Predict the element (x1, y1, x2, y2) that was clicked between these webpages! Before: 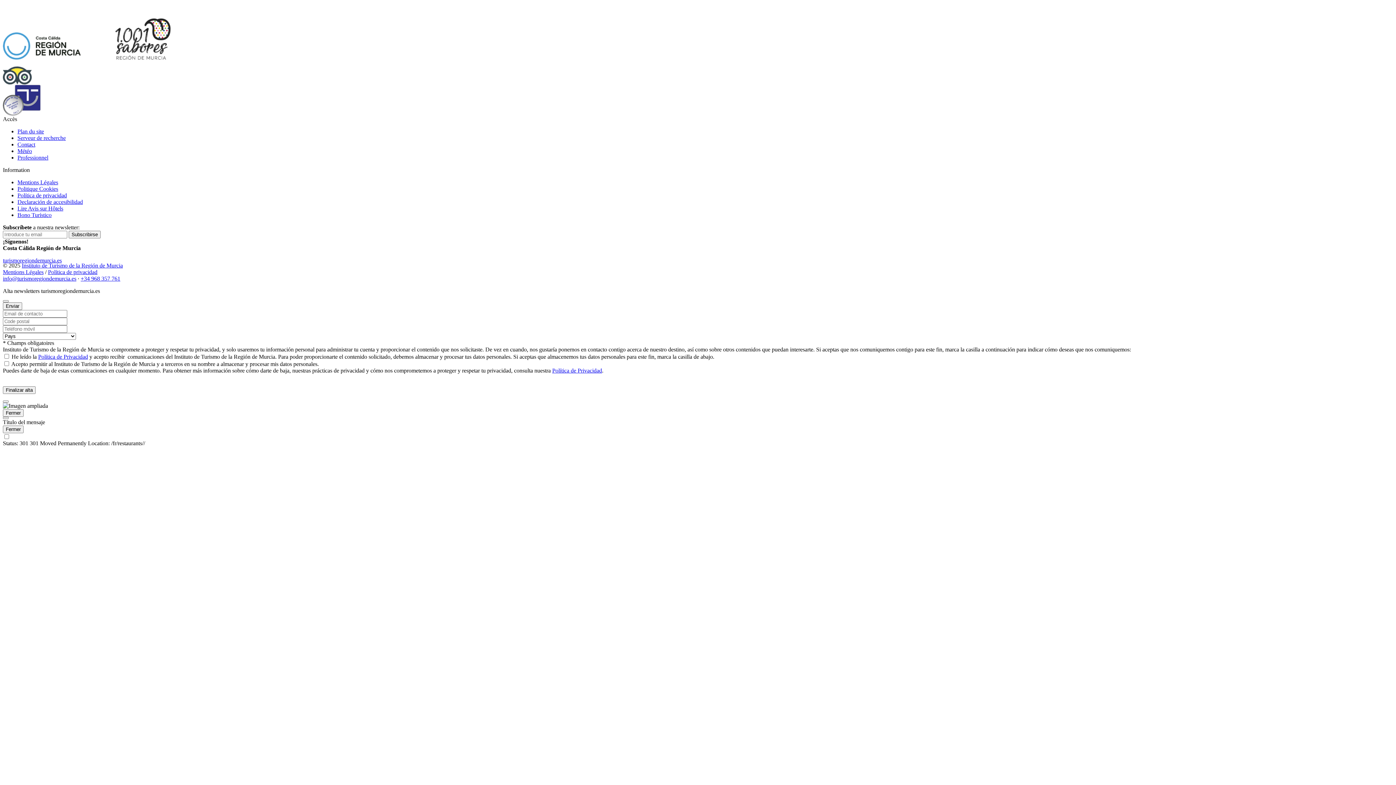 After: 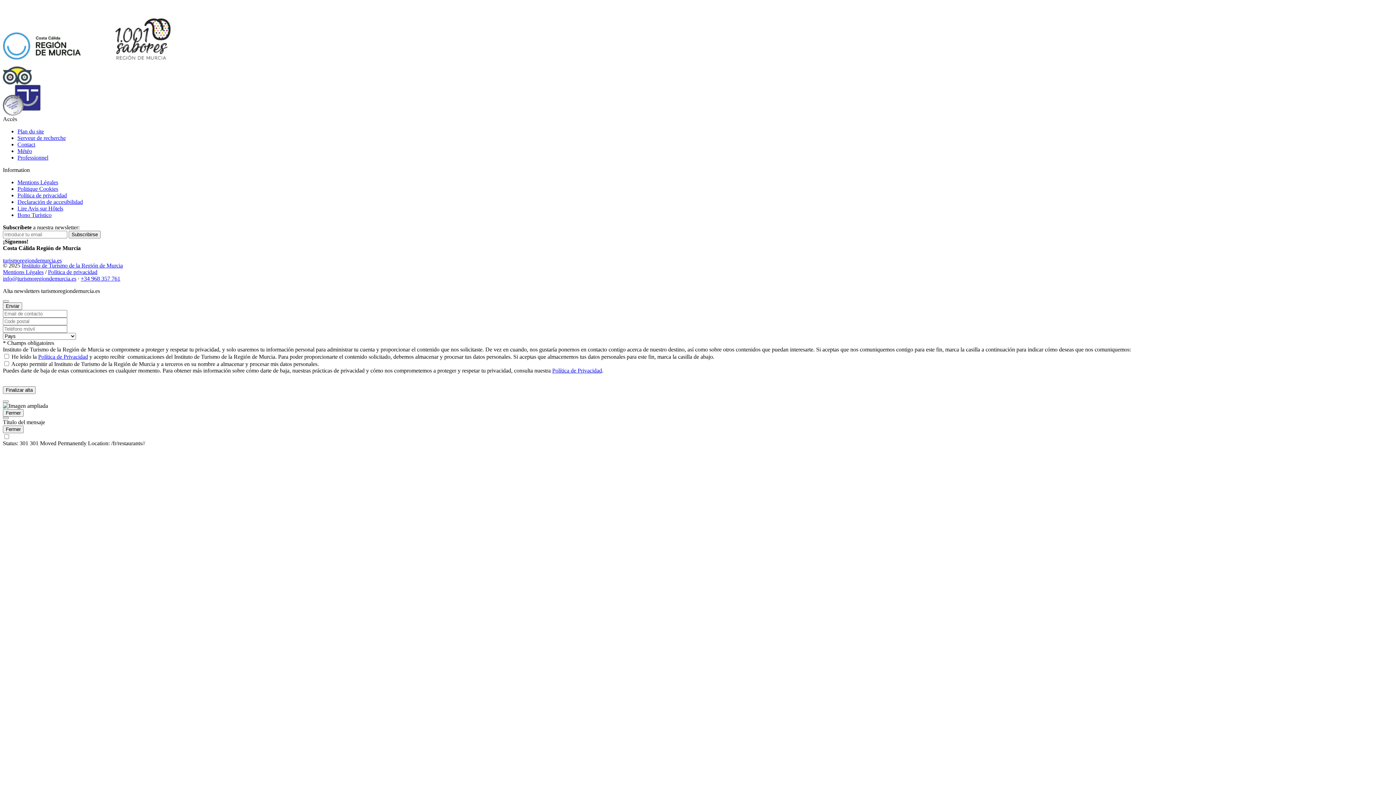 Action: bbox: (17, 212, 51, 218) label: Bono Turístico